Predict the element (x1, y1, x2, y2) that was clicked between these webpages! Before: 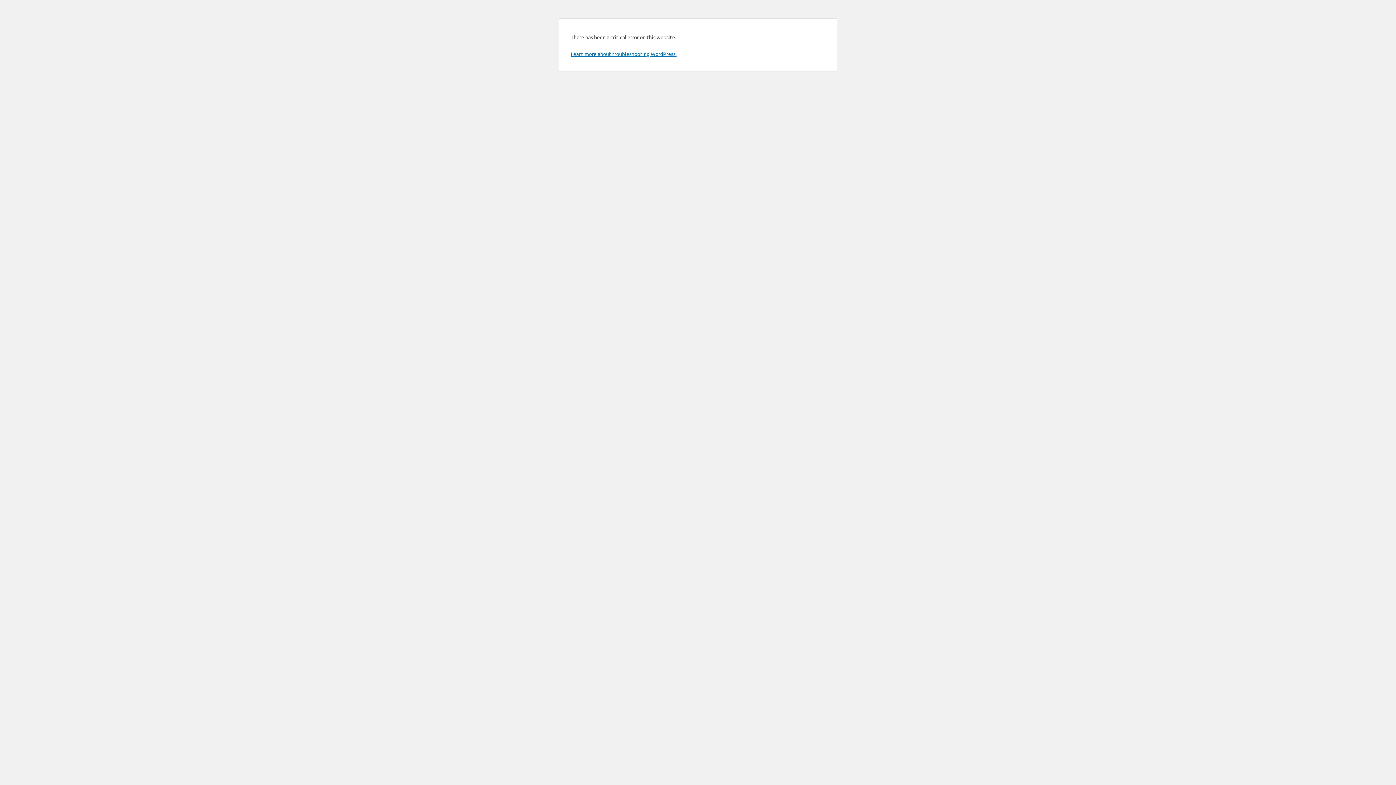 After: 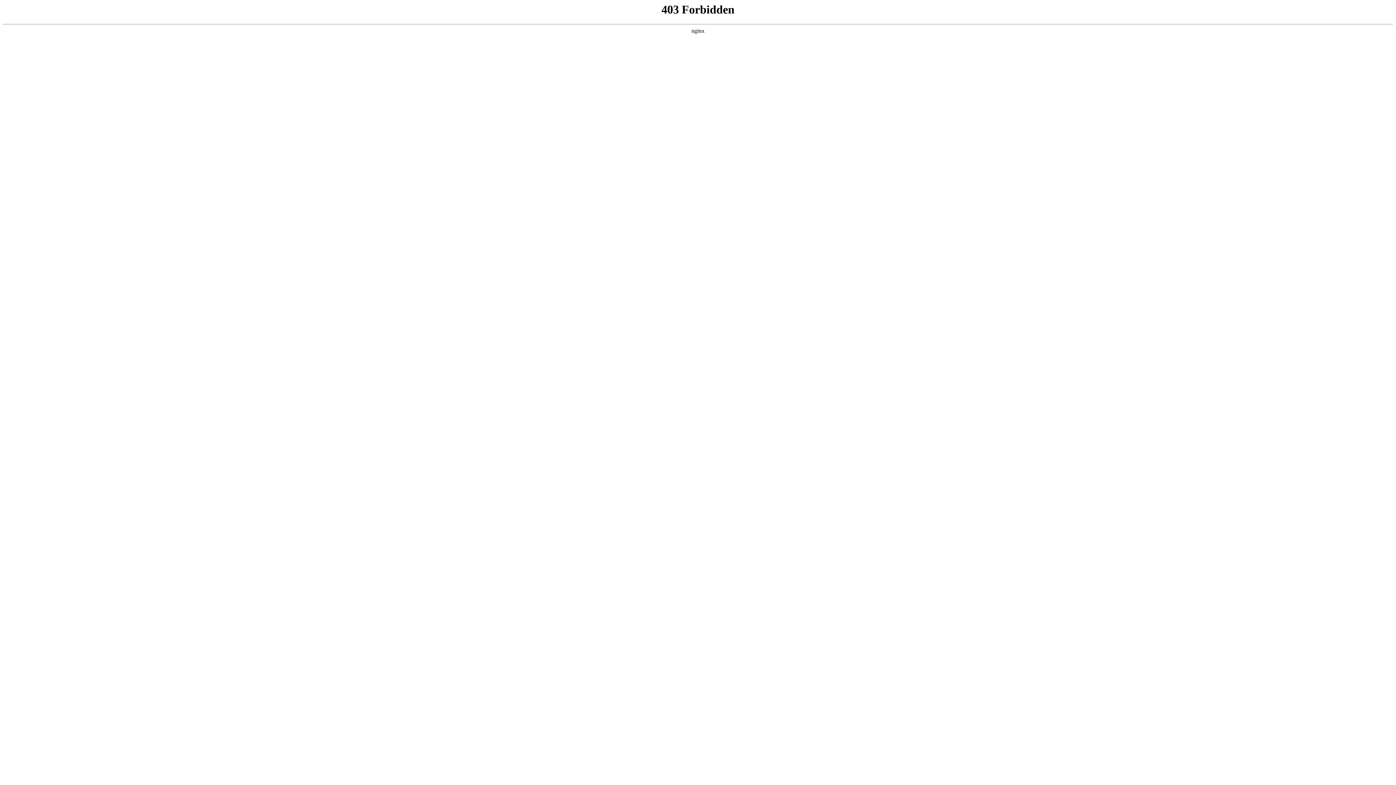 Action: label: Learn more about troubleshooting WordPress. bbox: (570, 50, 676, 57)